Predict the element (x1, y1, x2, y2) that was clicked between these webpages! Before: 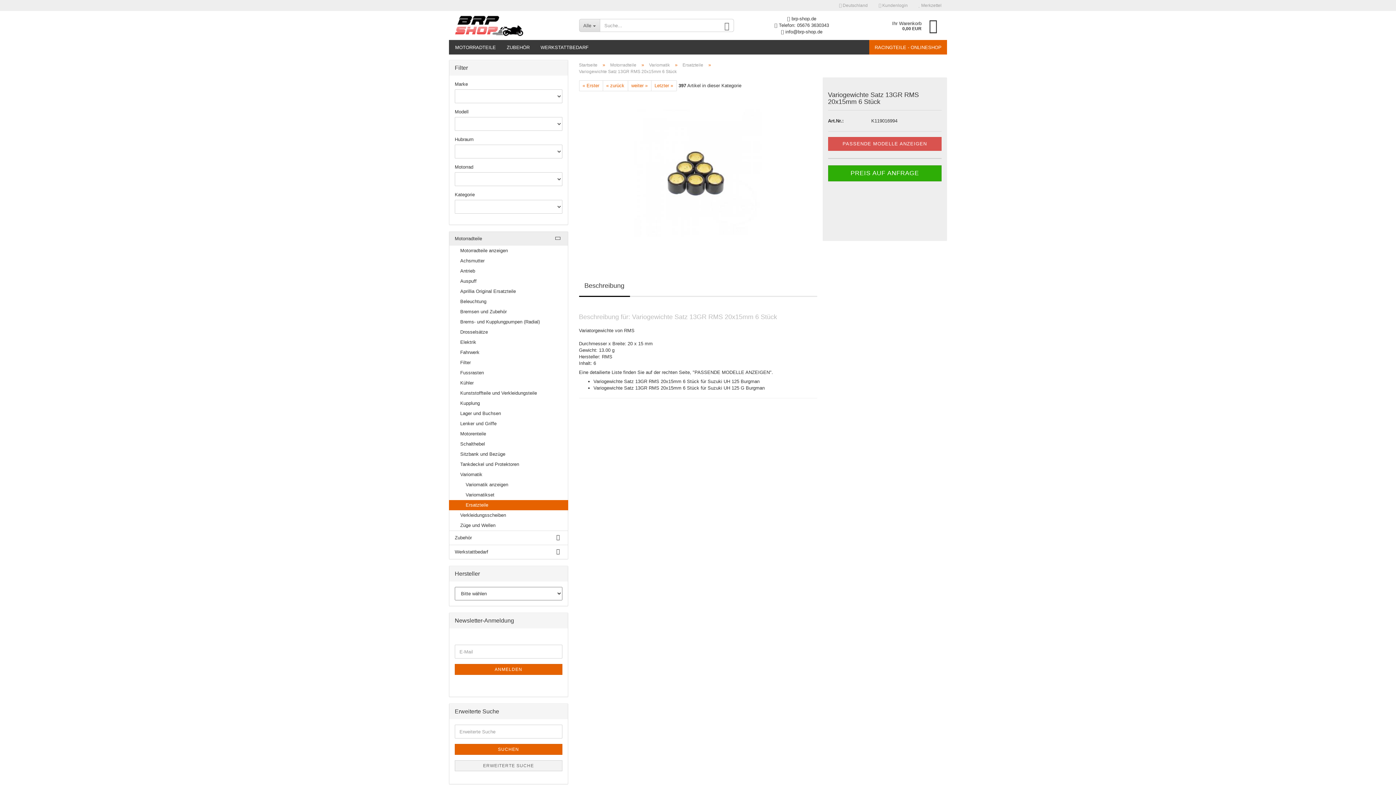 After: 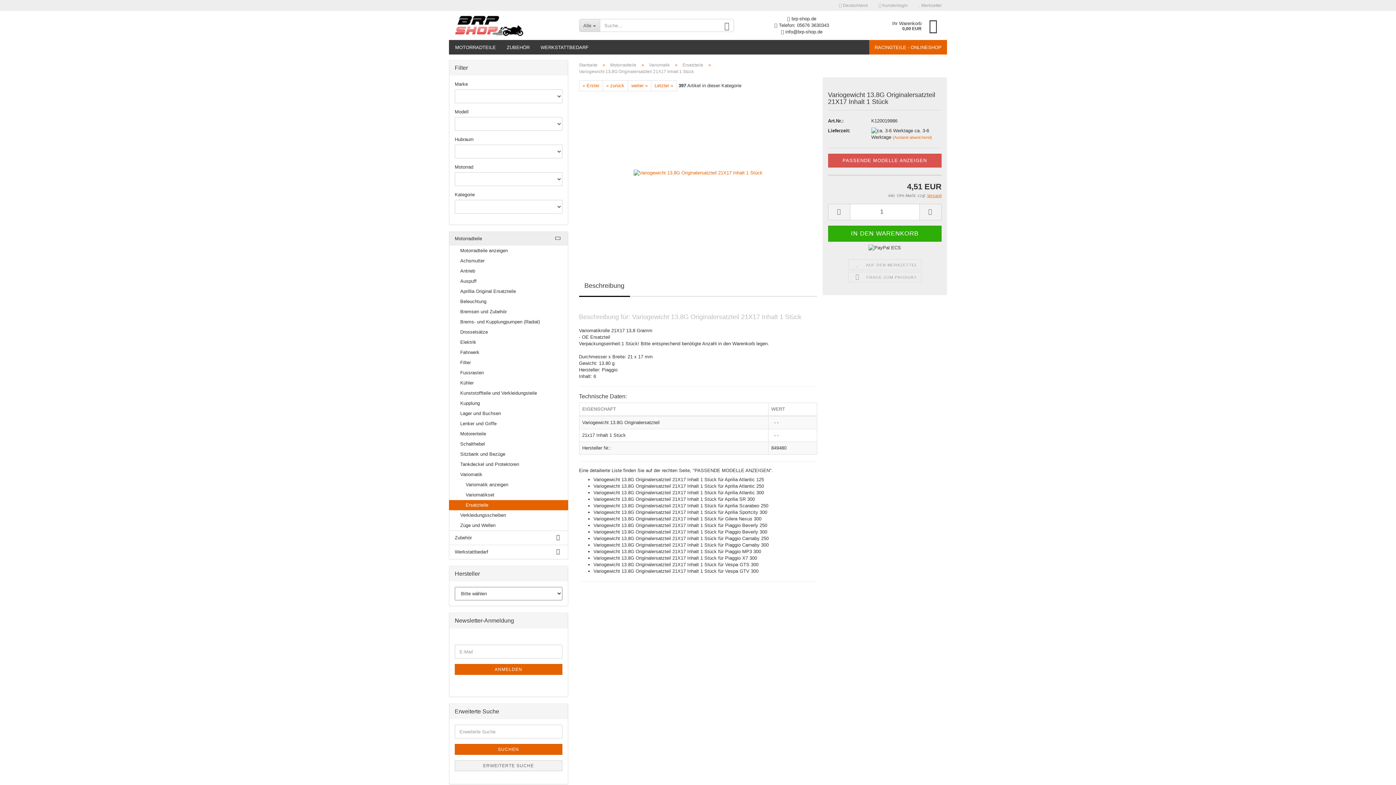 Action: bbox: (627, 80, 651, 91) label: weiter »